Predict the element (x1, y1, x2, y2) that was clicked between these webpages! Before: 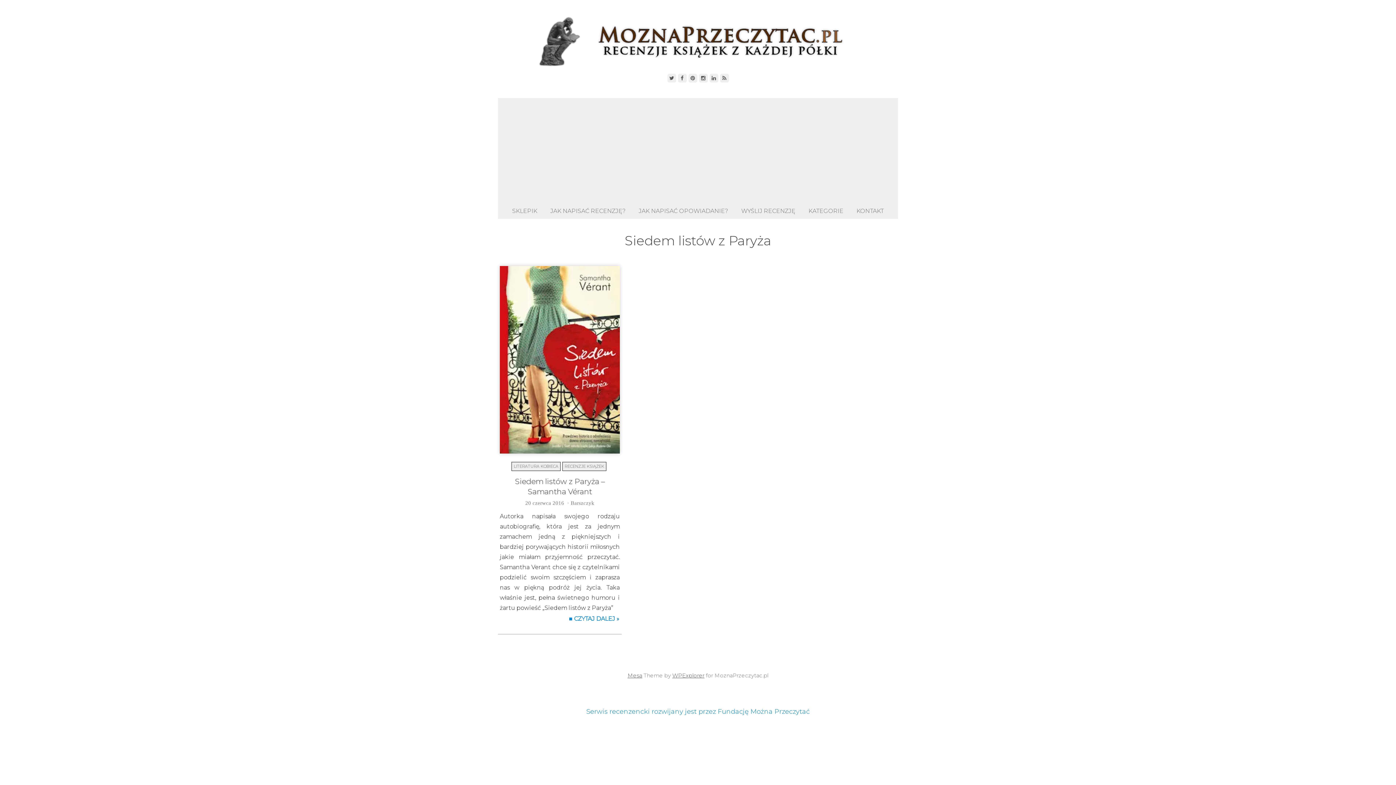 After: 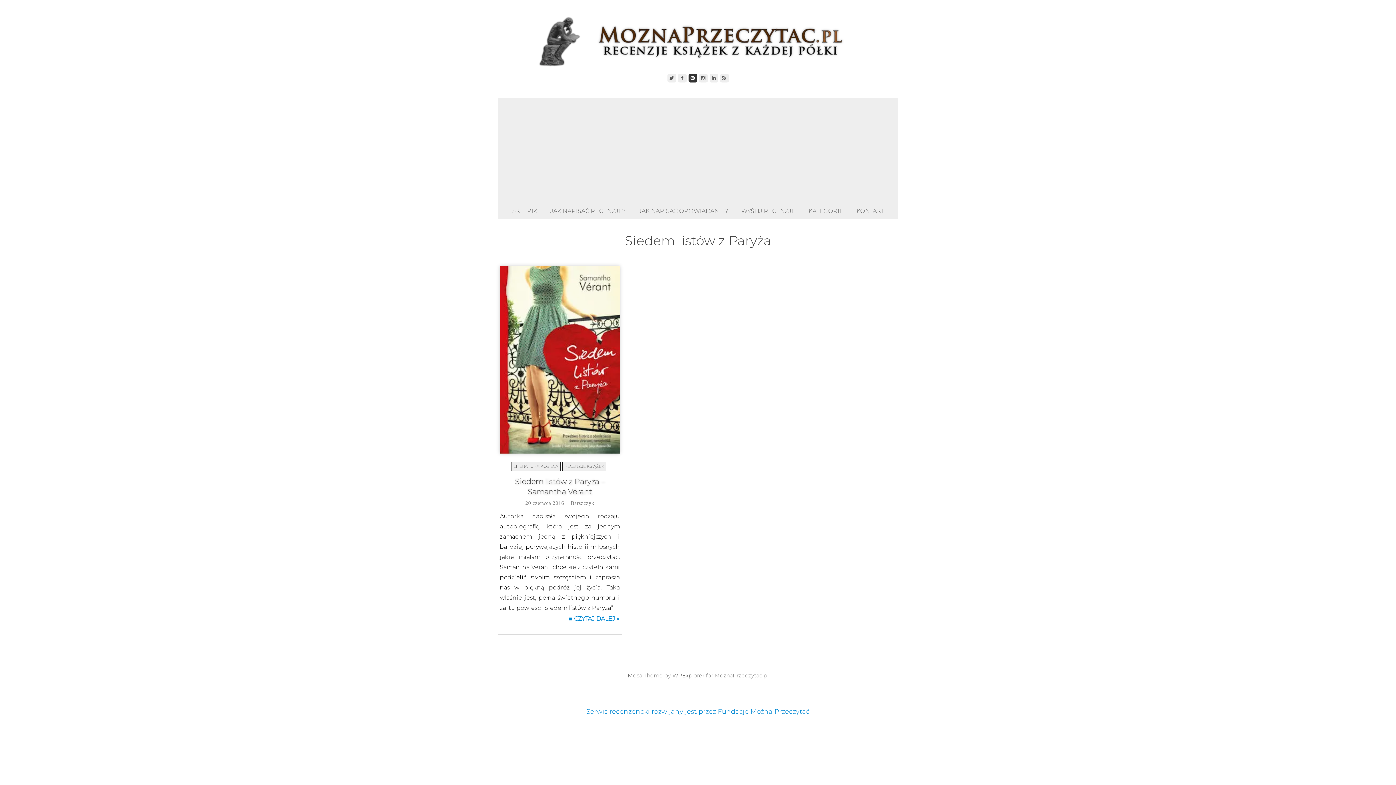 Action: bbox: (688, 73, 697, 82)